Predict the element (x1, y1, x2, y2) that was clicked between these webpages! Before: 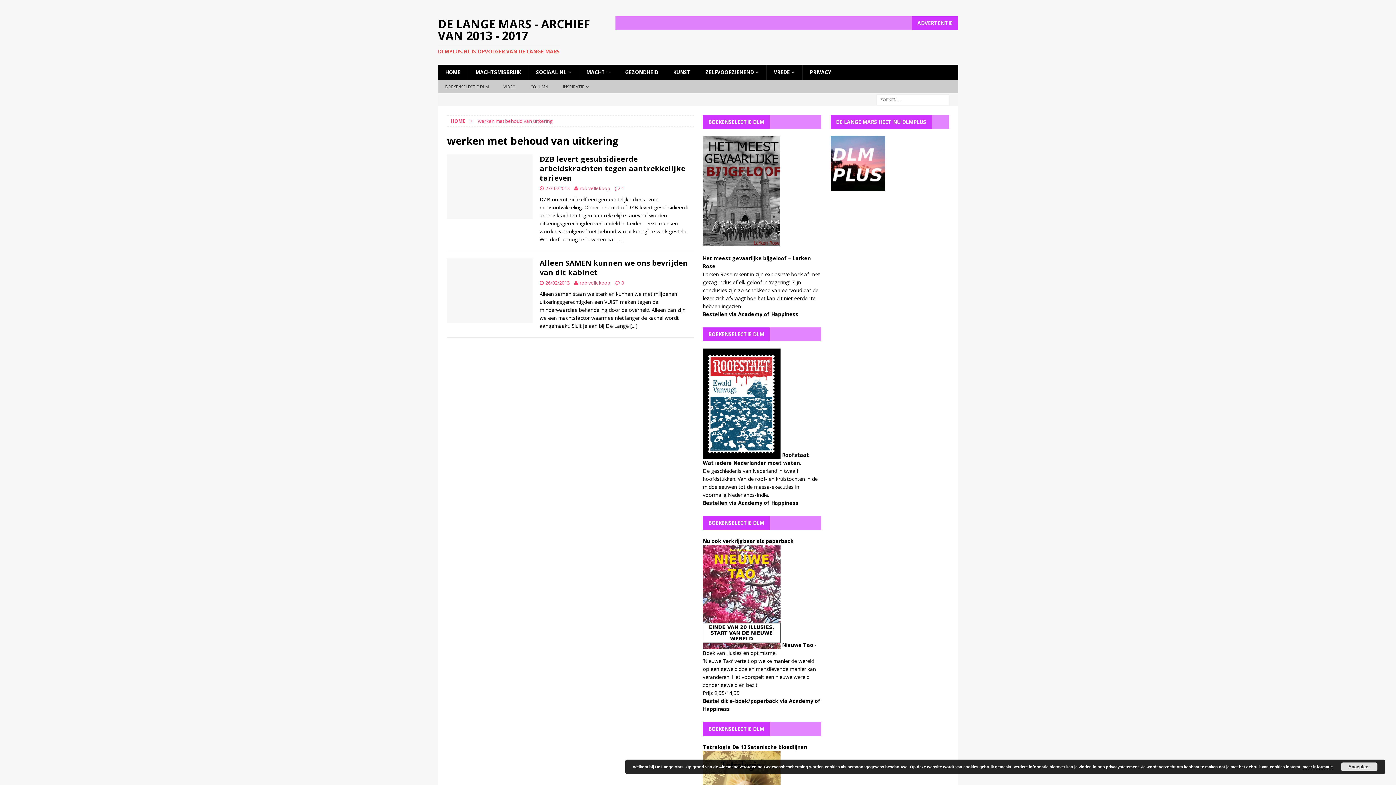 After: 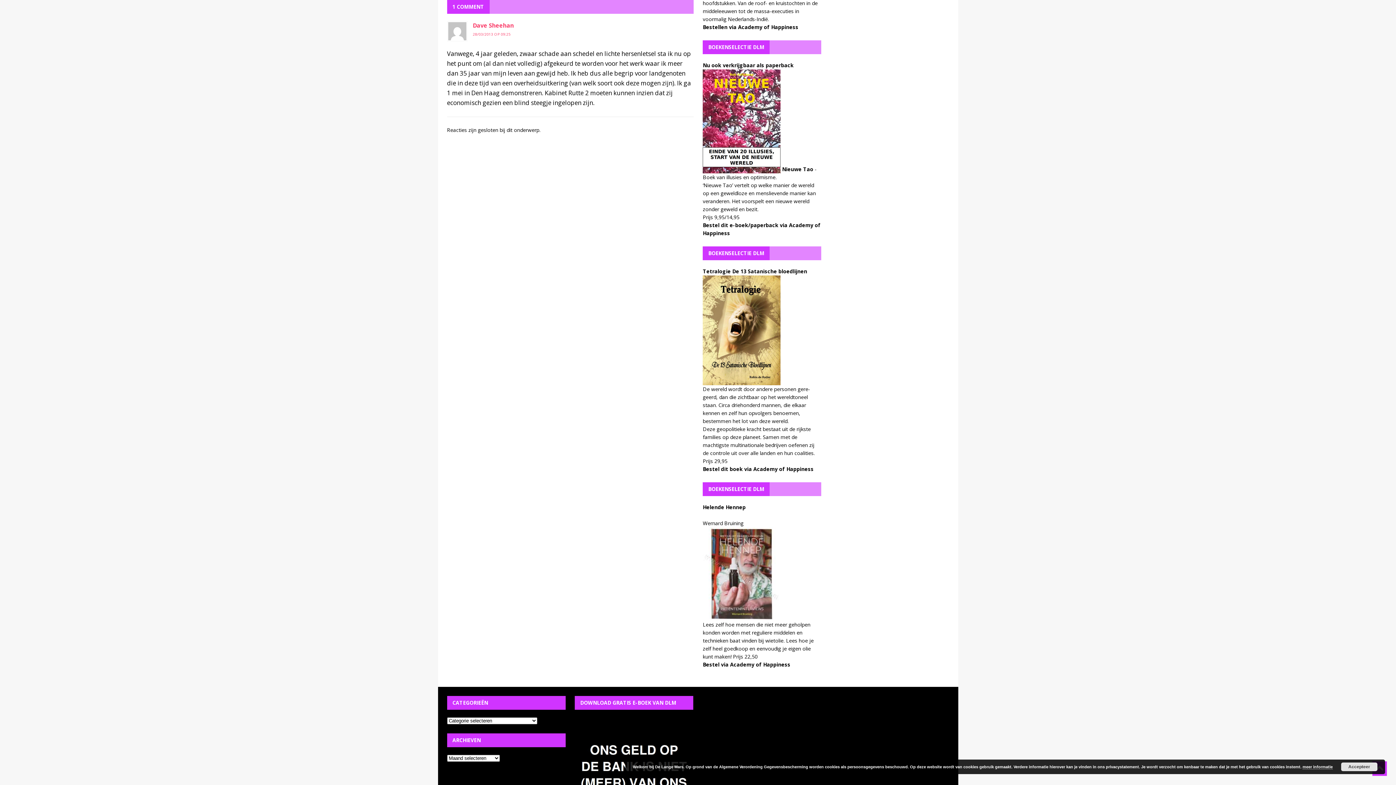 Action: label: 1 bbox: (621, 185, 624, 191)